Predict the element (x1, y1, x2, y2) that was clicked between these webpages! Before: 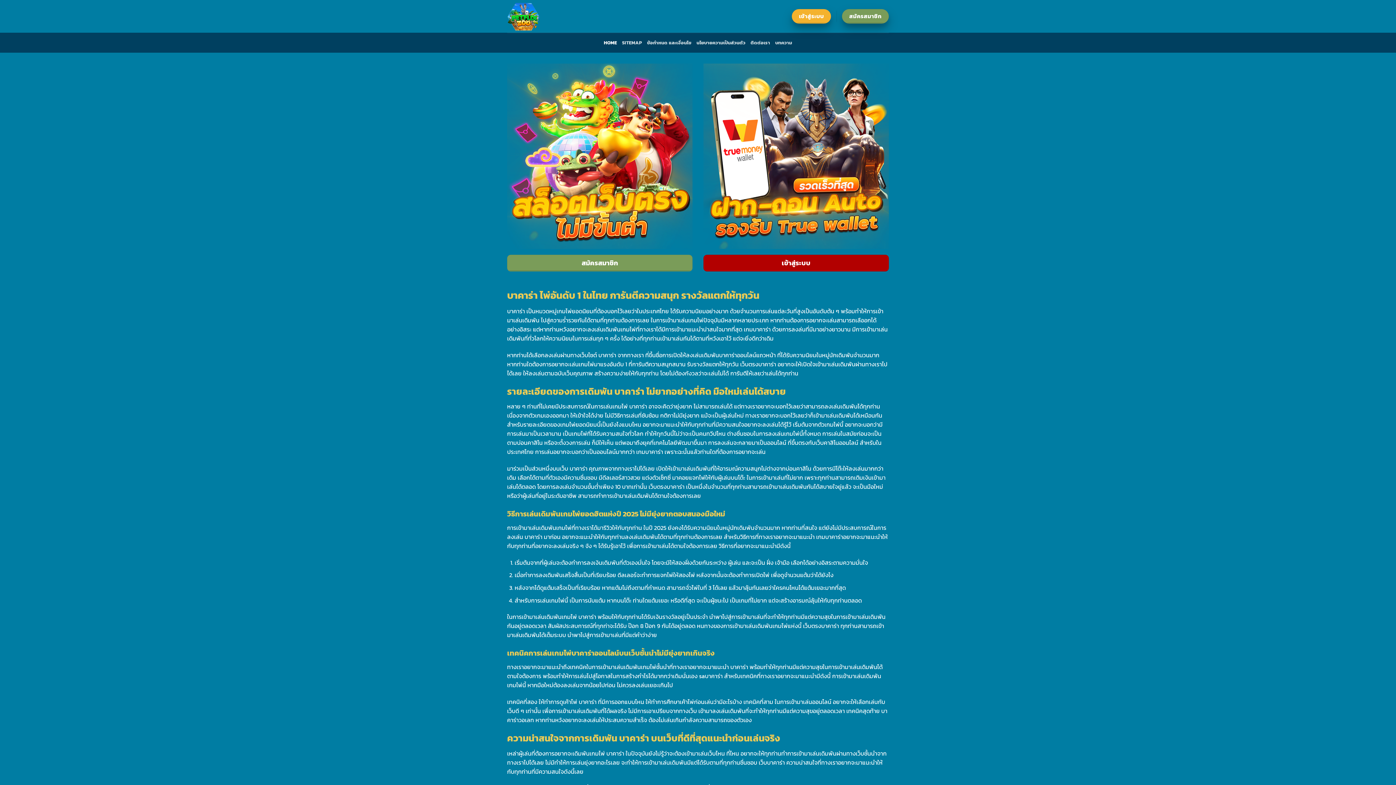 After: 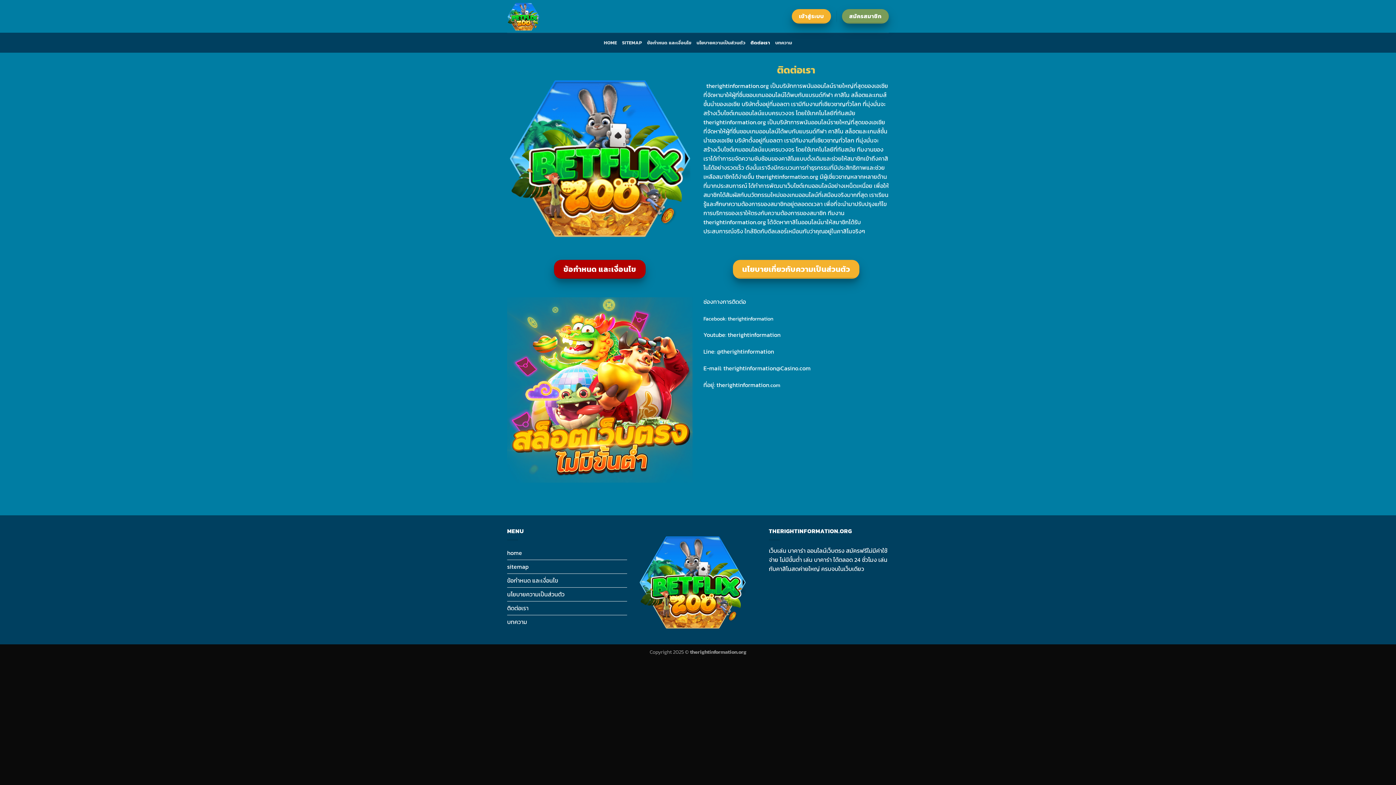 Action: label: ติดต่อเรา bbox: (750, 35, 770, 50)